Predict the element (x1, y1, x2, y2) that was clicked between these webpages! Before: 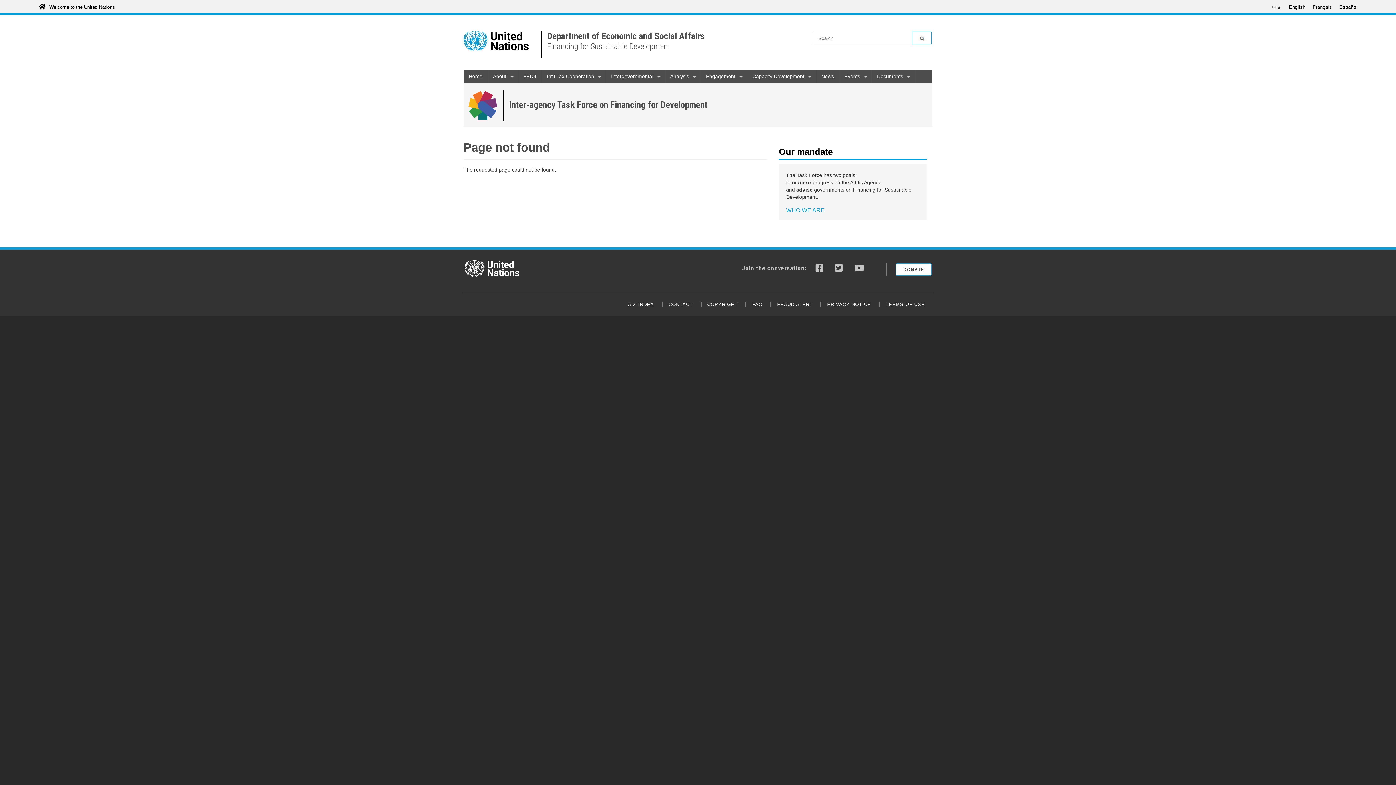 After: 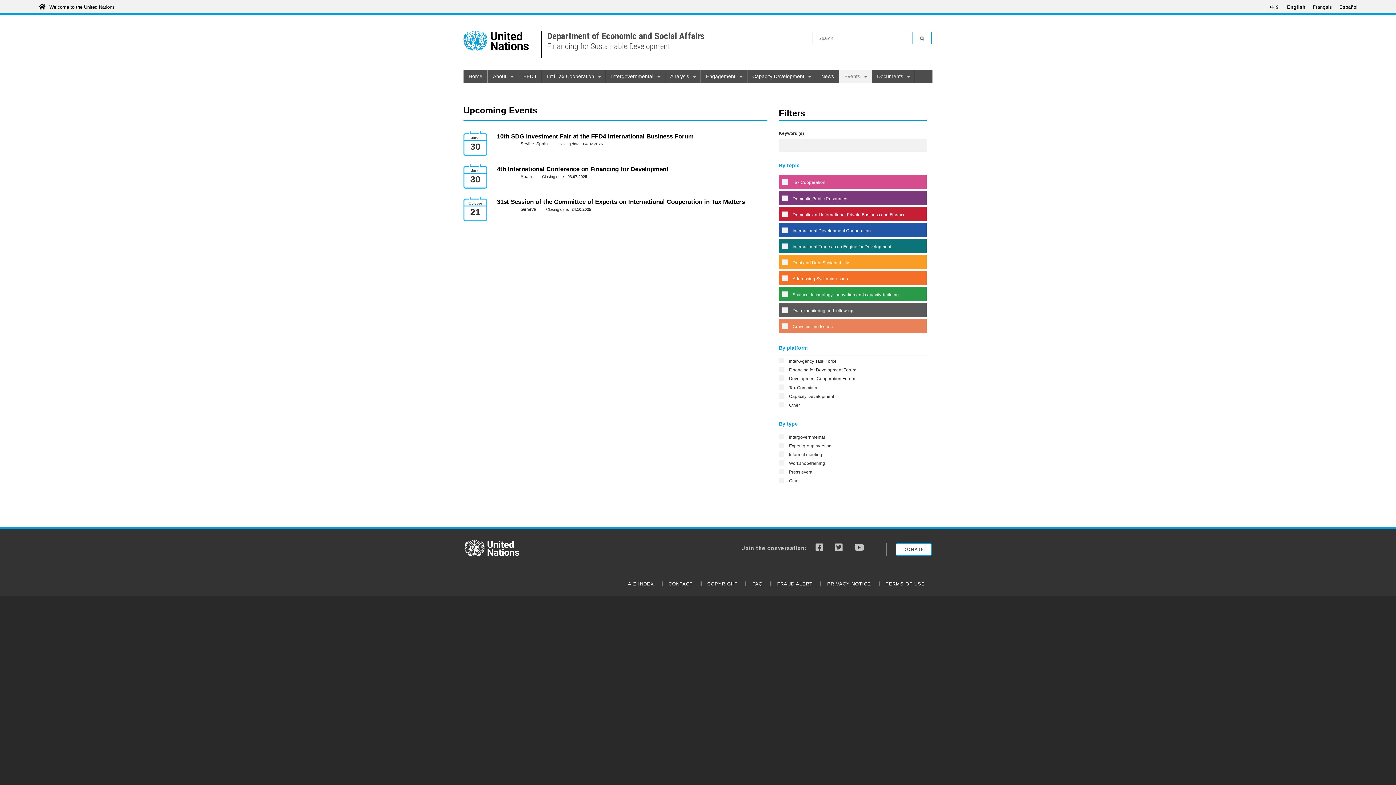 Action: bbox: (839, 69, 872, 82) label: Events
»